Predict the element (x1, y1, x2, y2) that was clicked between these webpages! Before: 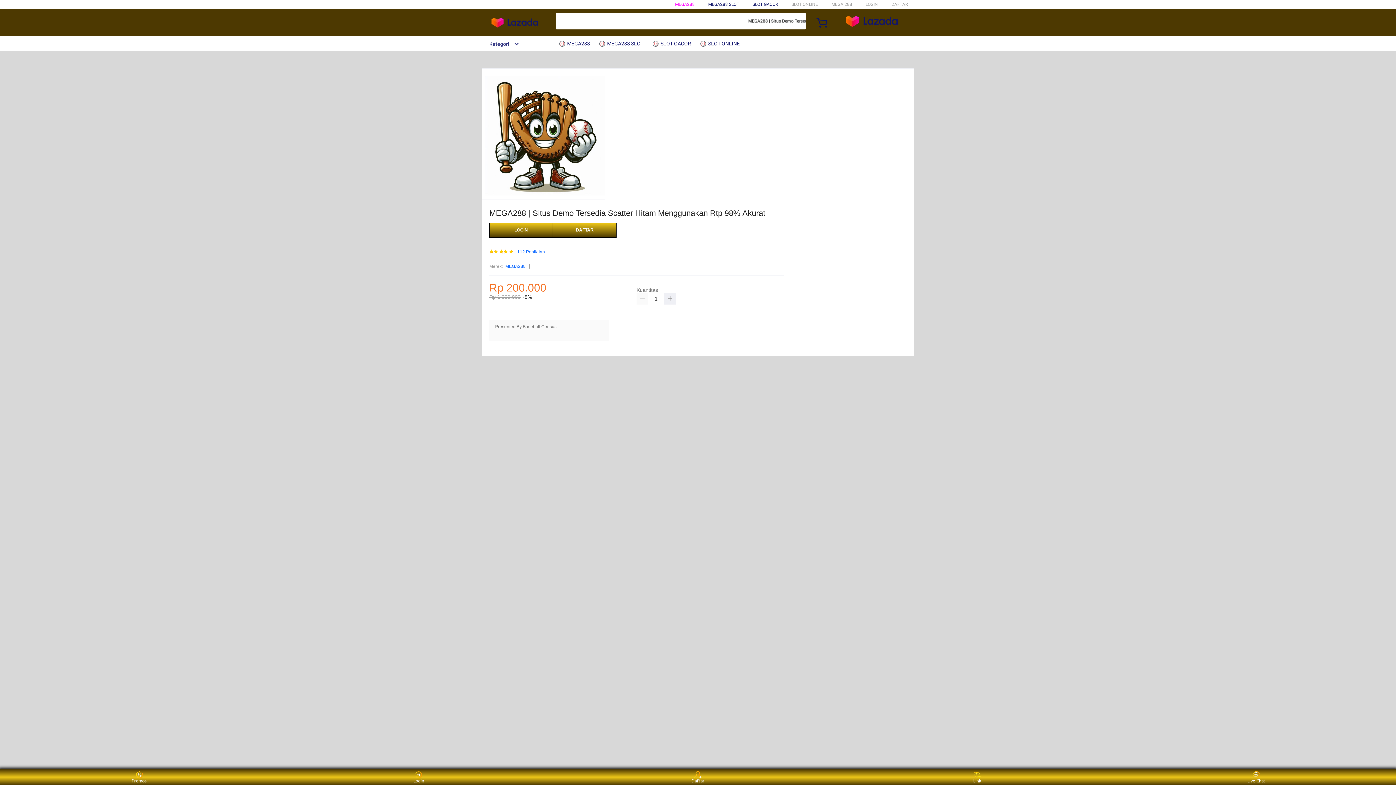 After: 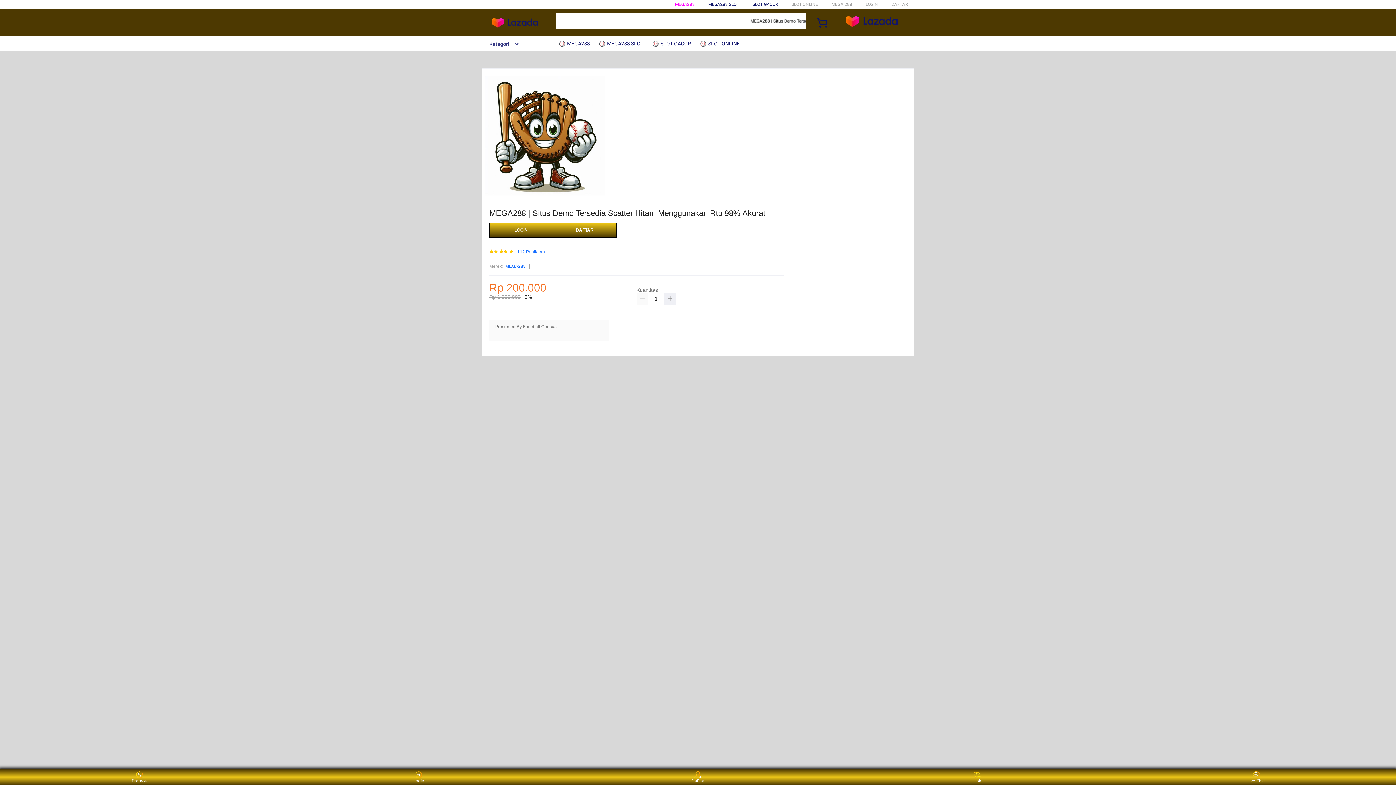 Action: bbox: (482, 15, 547, 30)